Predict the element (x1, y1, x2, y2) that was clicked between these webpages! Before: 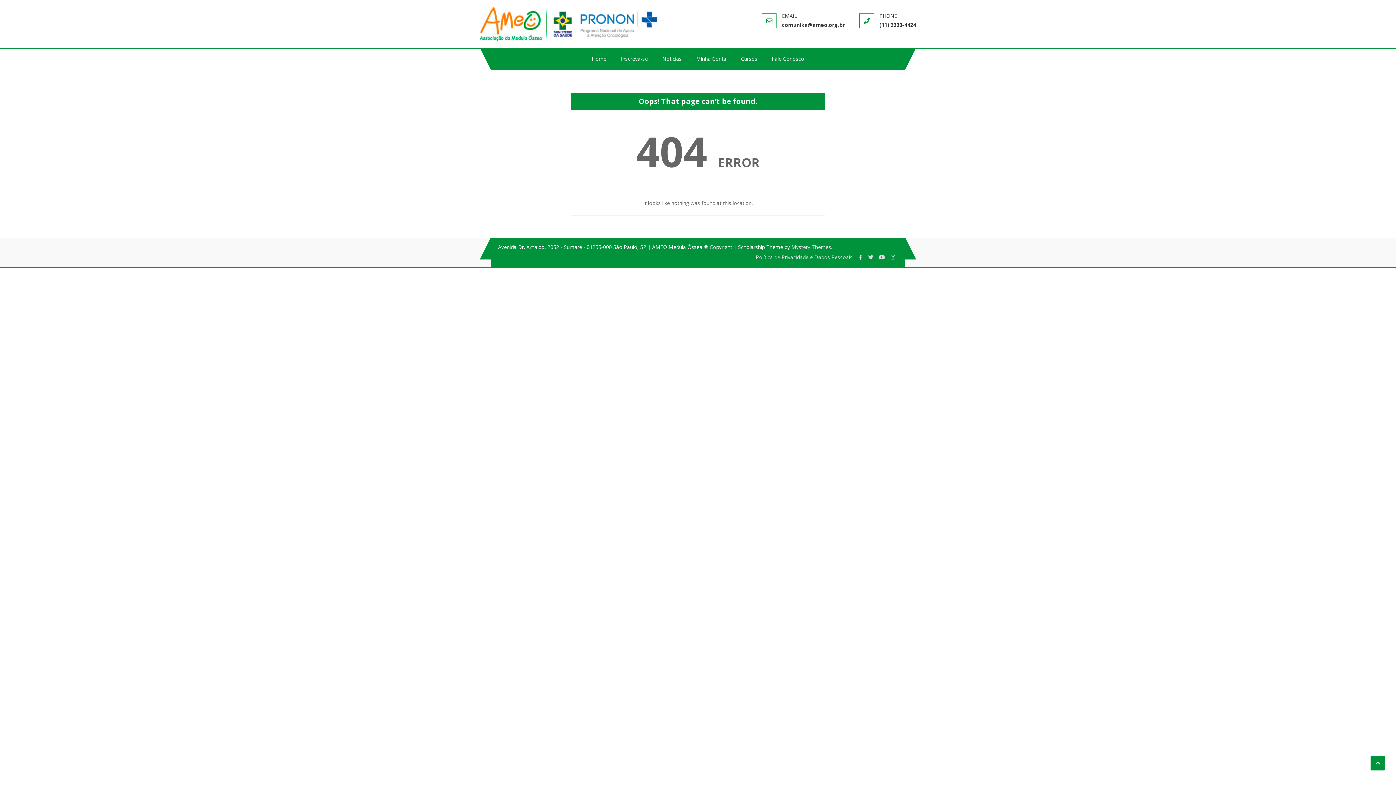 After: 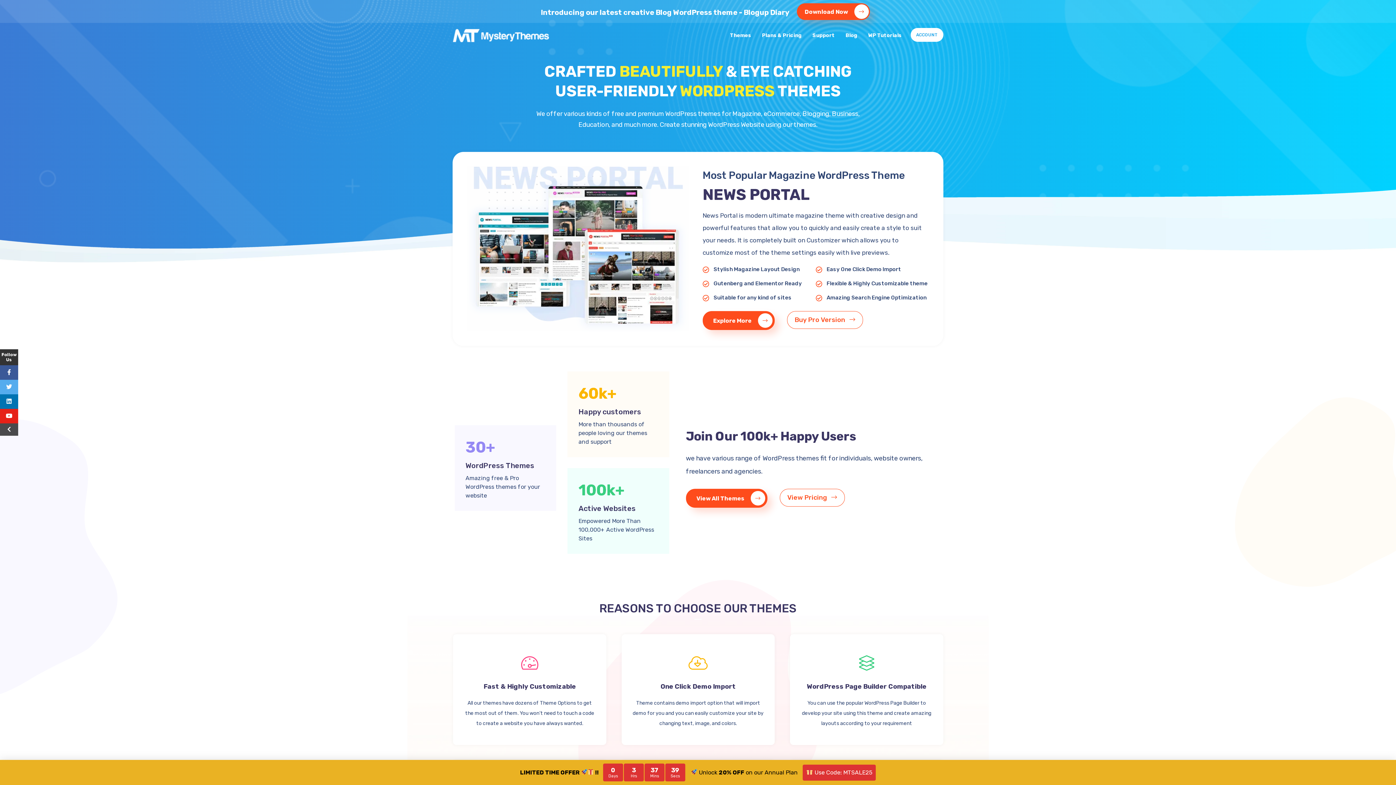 Action: label: Mystery Themes bbox: (791, 243, 831, 250)